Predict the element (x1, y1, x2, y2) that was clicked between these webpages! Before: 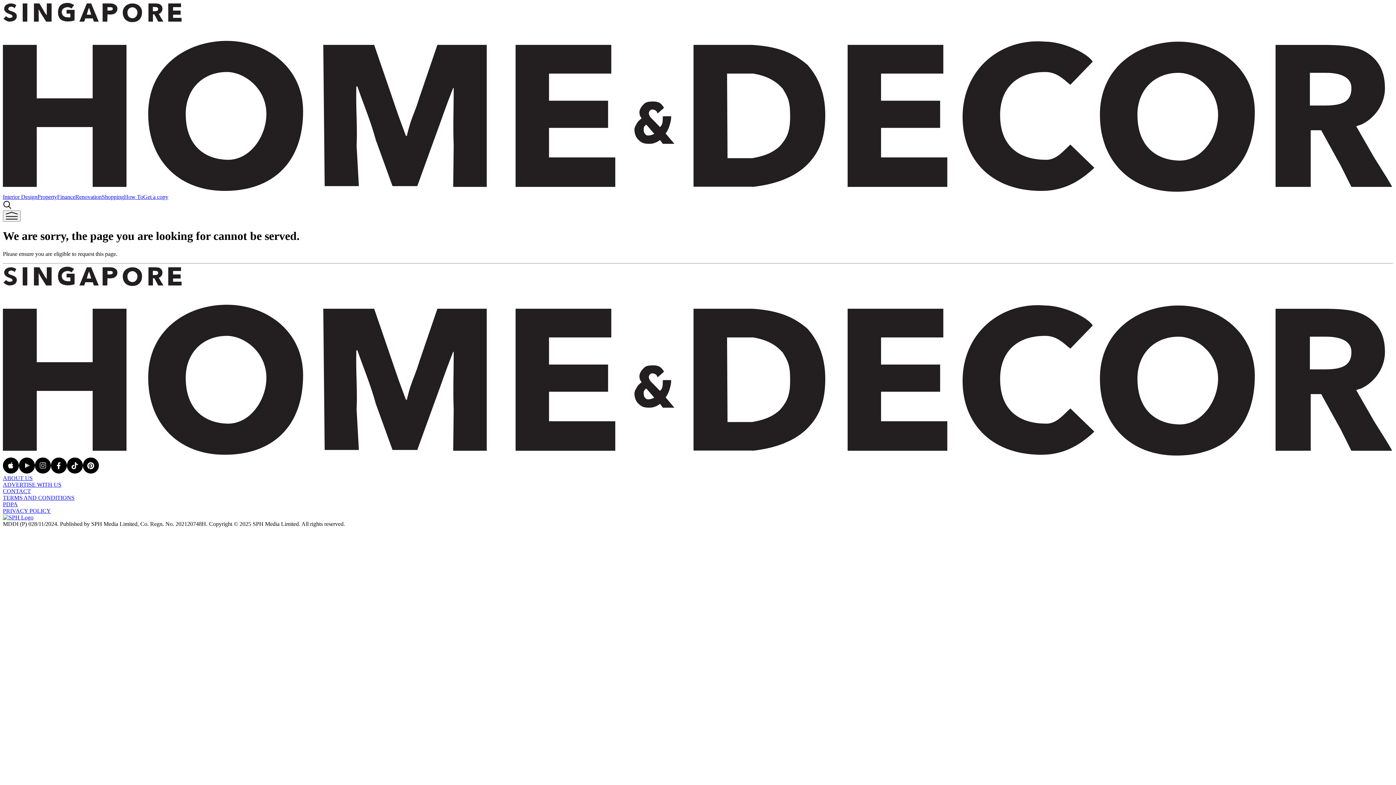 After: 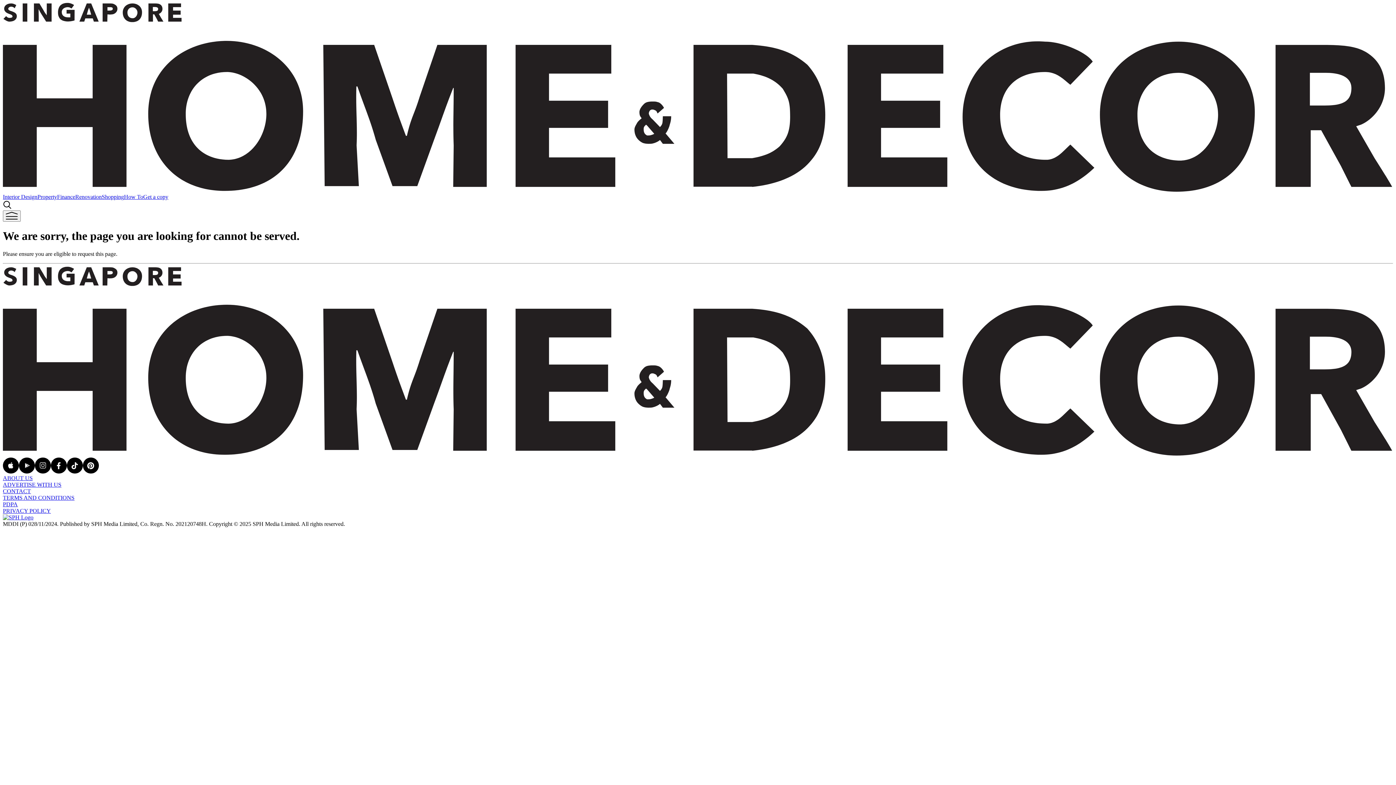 Action: bbox: (50, 468, 66, 474)